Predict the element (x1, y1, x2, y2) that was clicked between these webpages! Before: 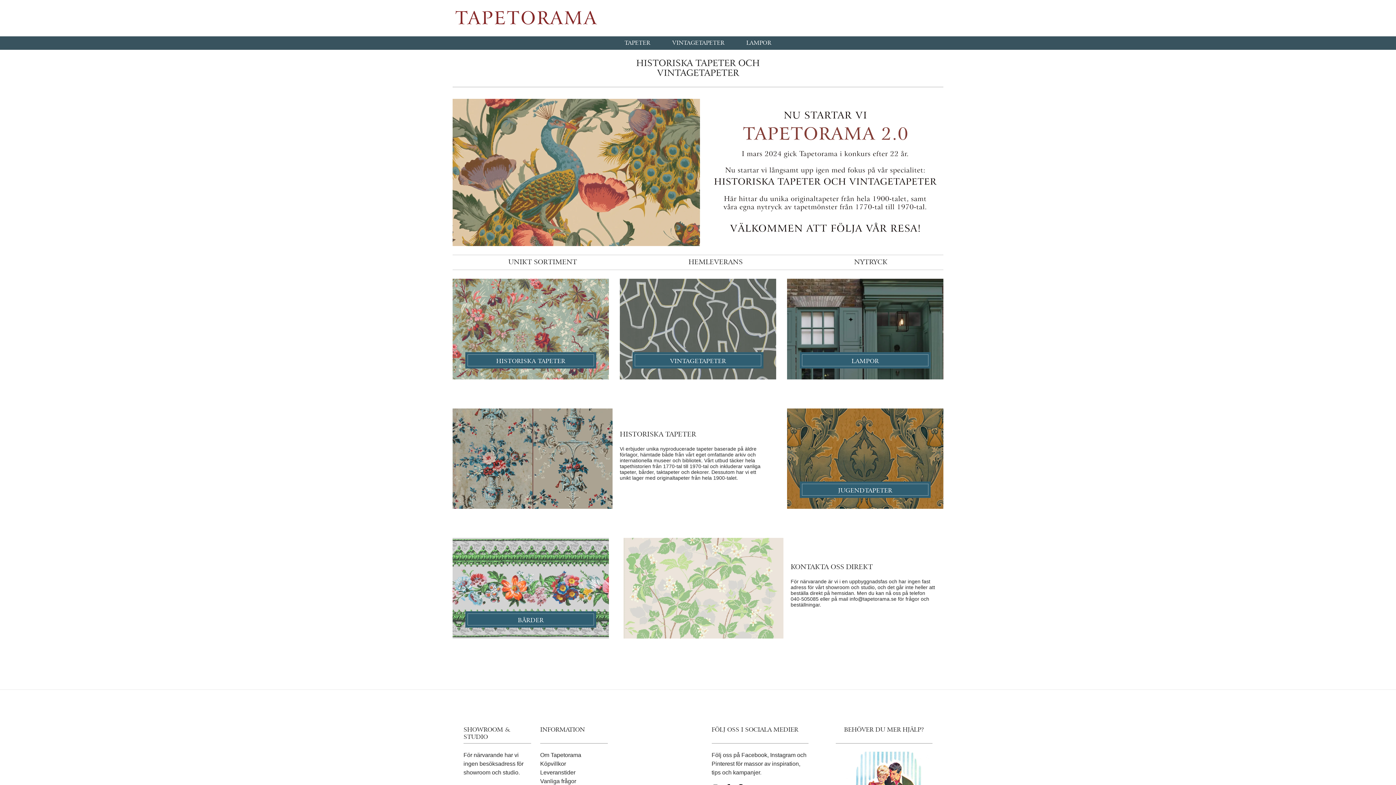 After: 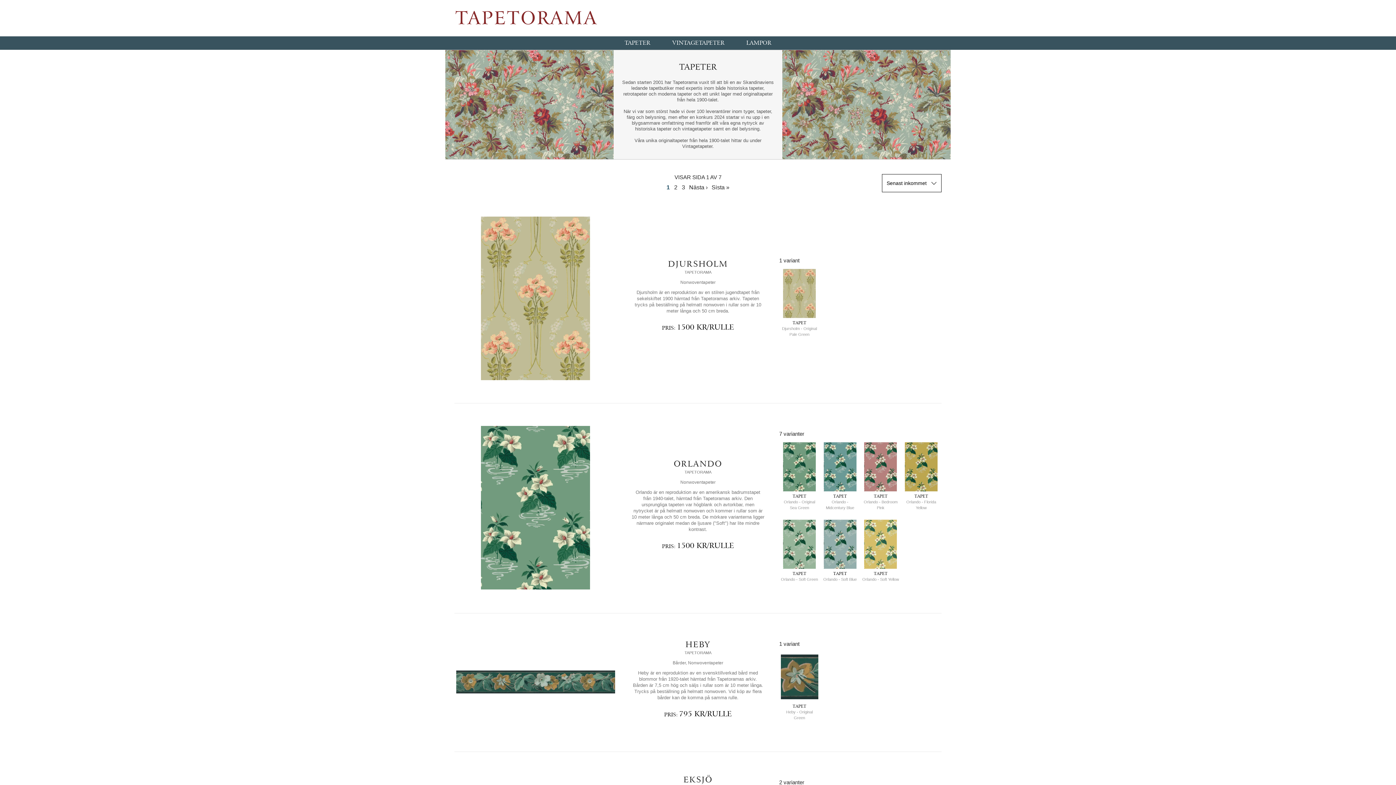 Action: label: HISTORISKA TAPETER bbox: (465, 352, 596, 368)